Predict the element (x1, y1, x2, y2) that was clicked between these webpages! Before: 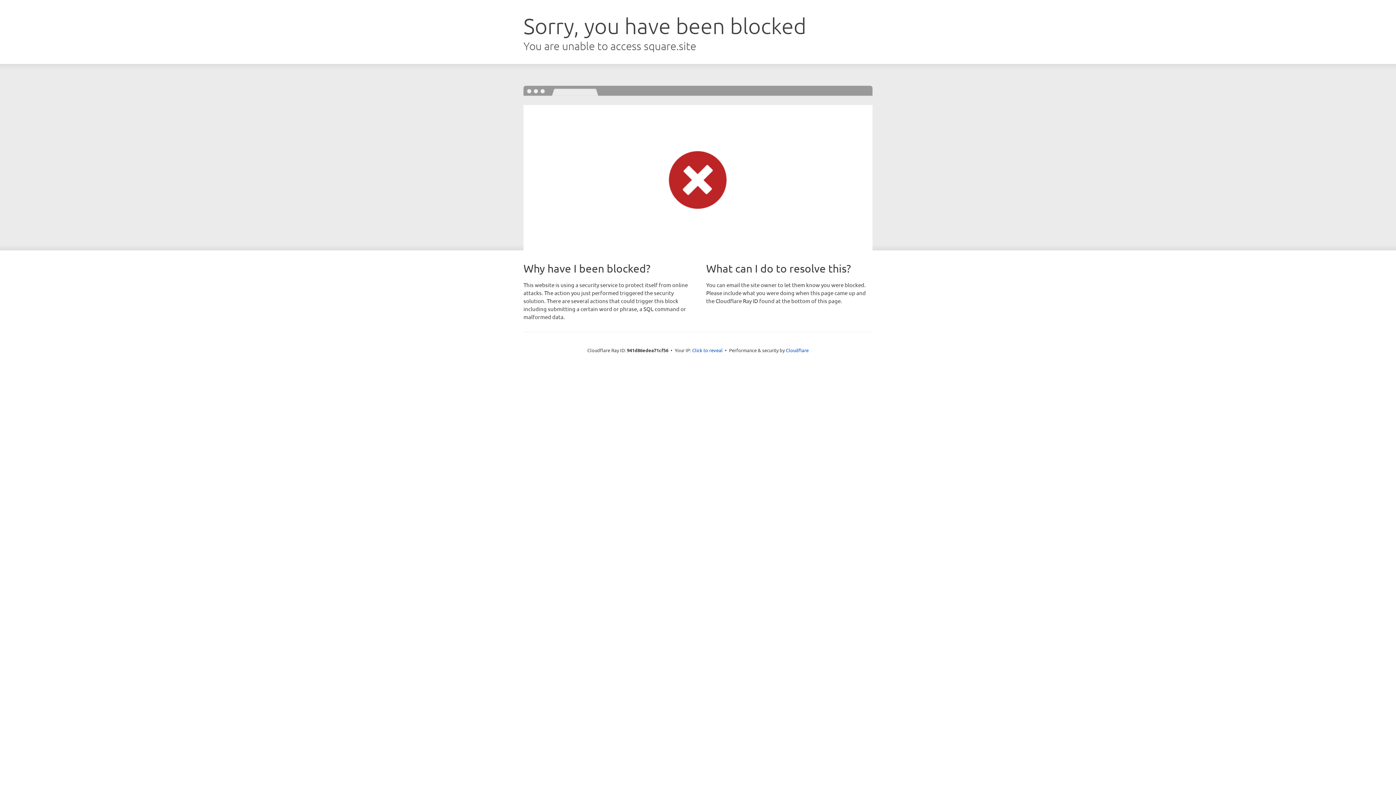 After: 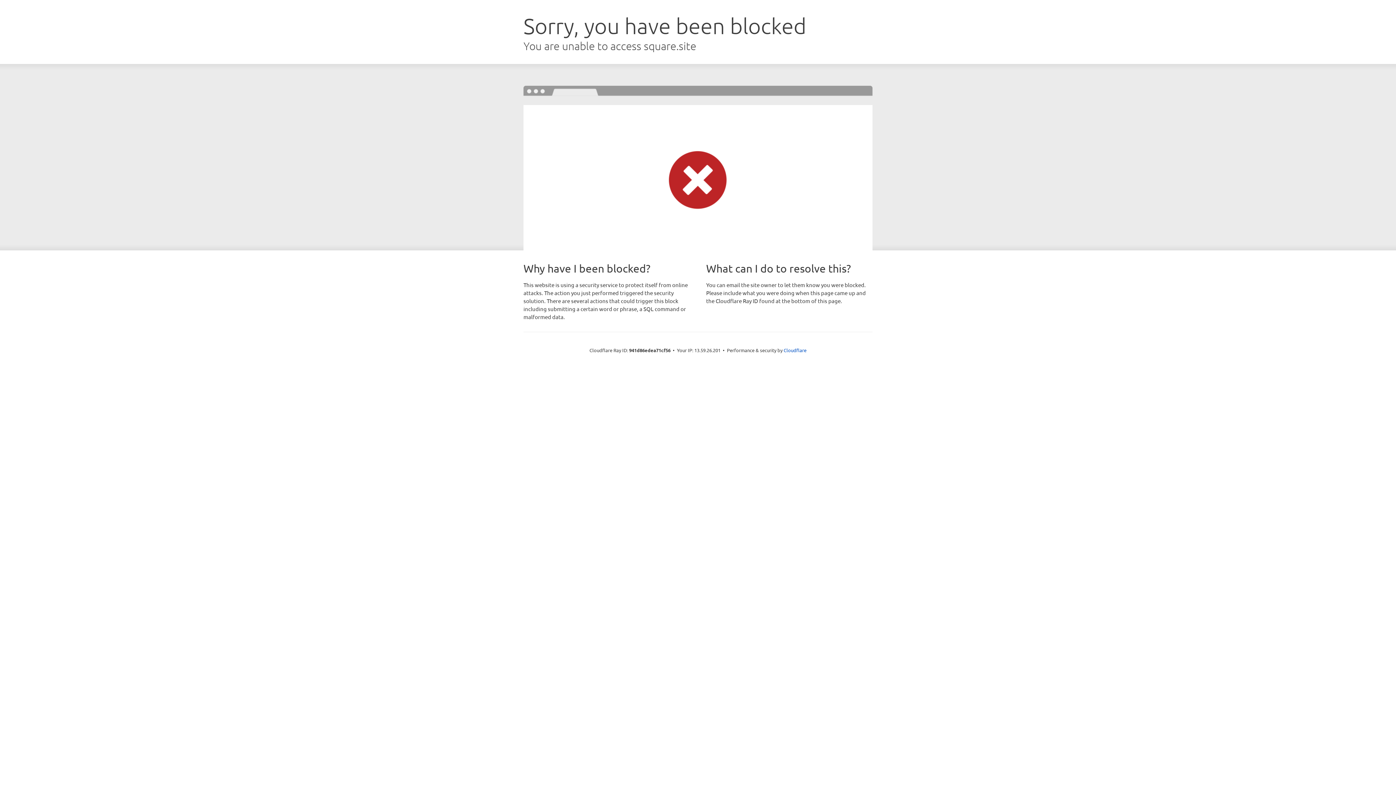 Action: bbox: (692, 346, 722, 353) label: Click to reveal